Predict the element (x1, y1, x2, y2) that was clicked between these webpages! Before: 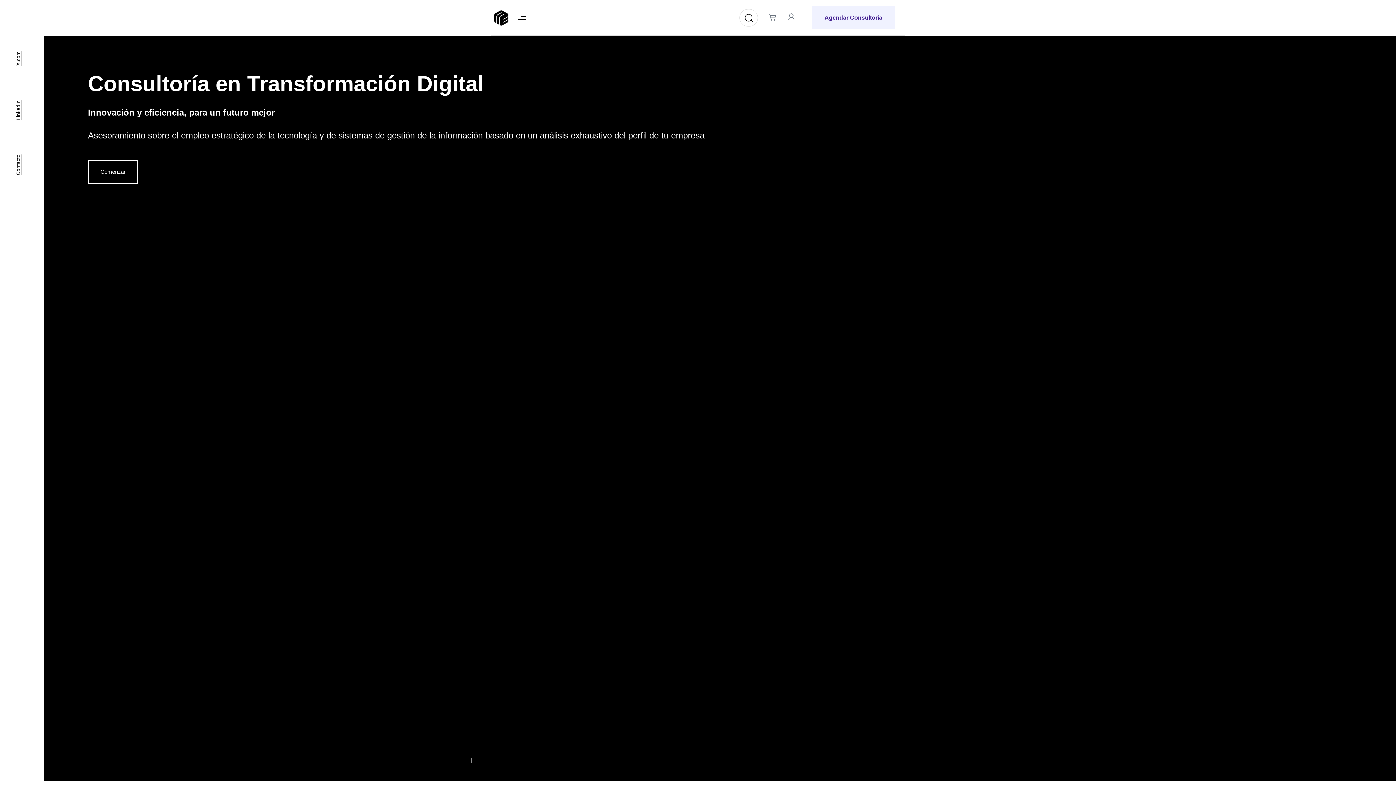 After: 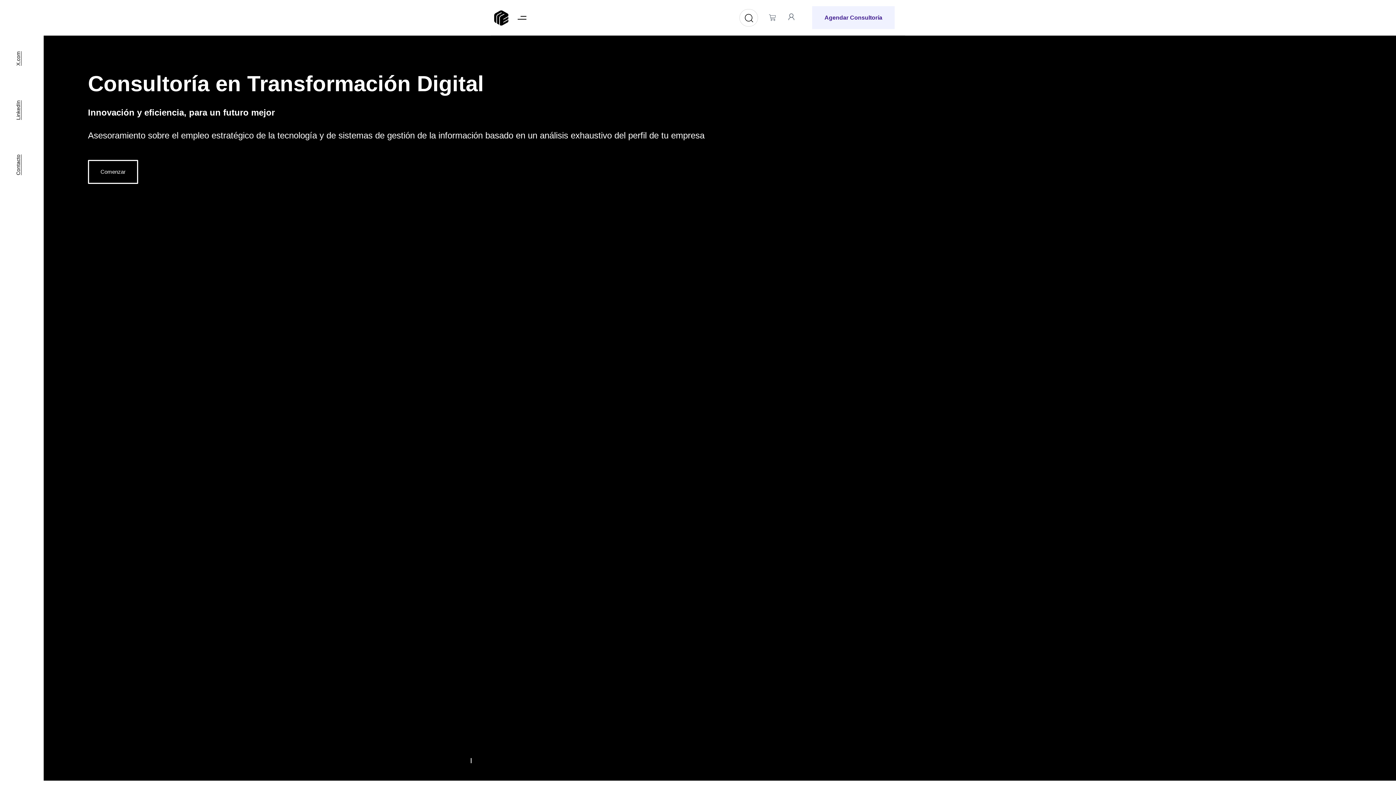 Action: bbox: (457, 754, 485, 772)